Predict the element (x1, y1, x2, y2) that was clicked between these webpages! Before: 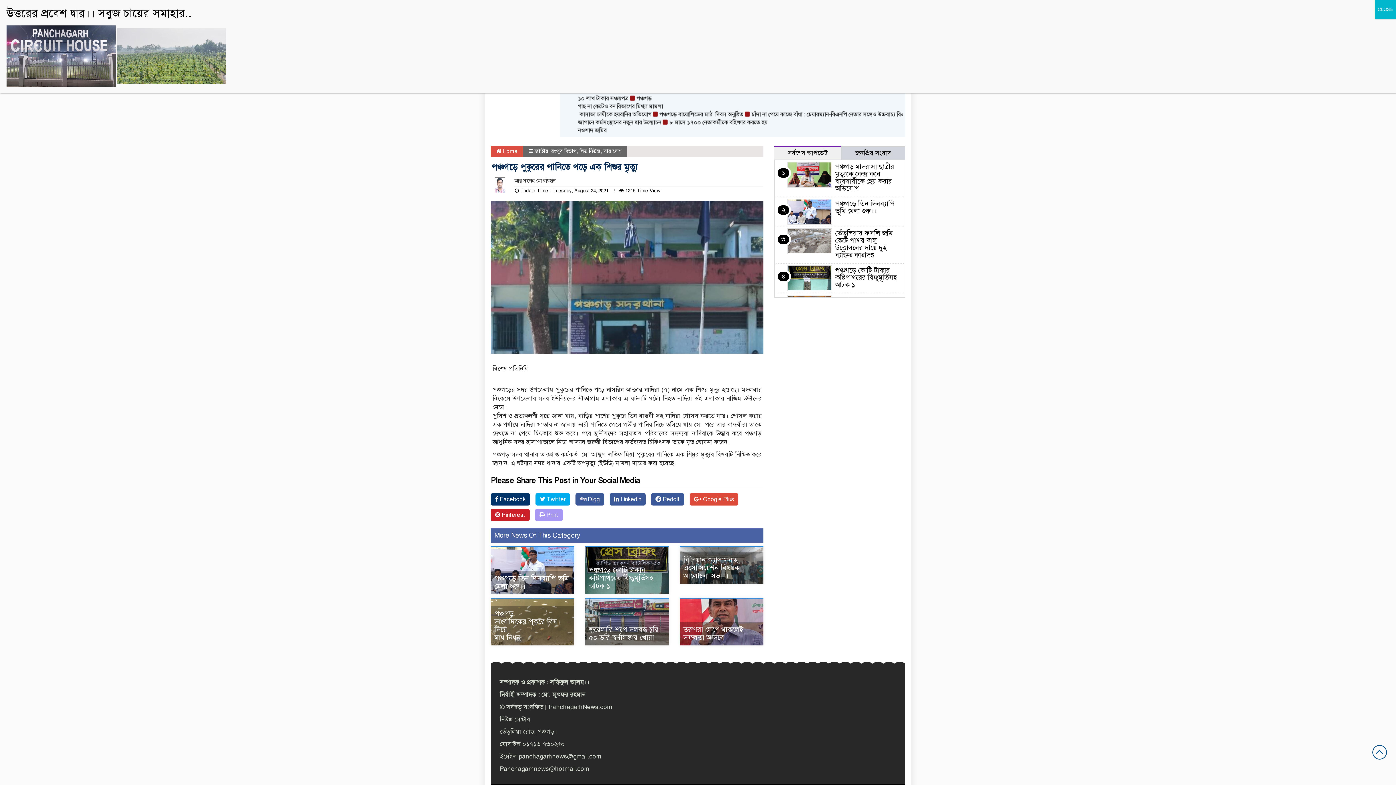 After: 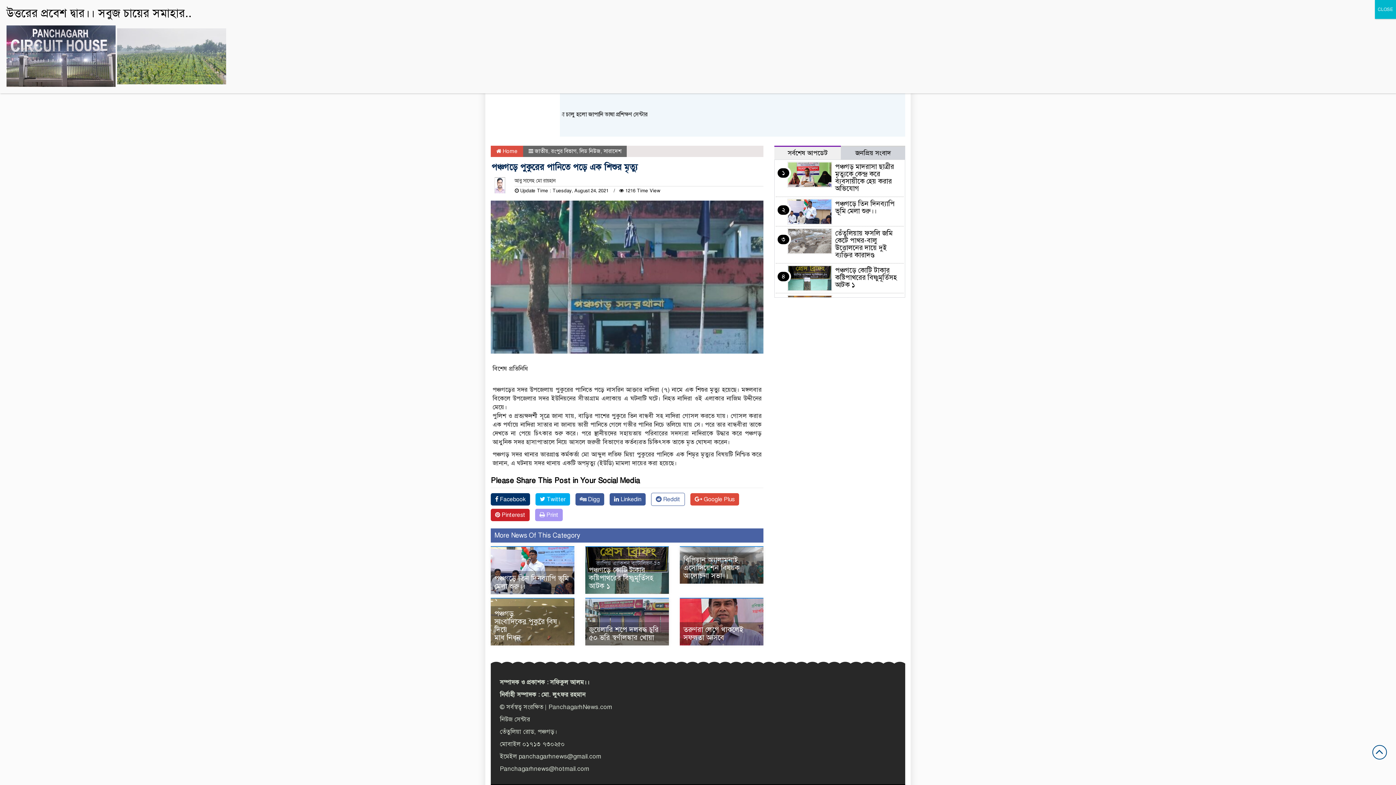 Action: bbox: (651, 493, 684, 505) label:  Reddit